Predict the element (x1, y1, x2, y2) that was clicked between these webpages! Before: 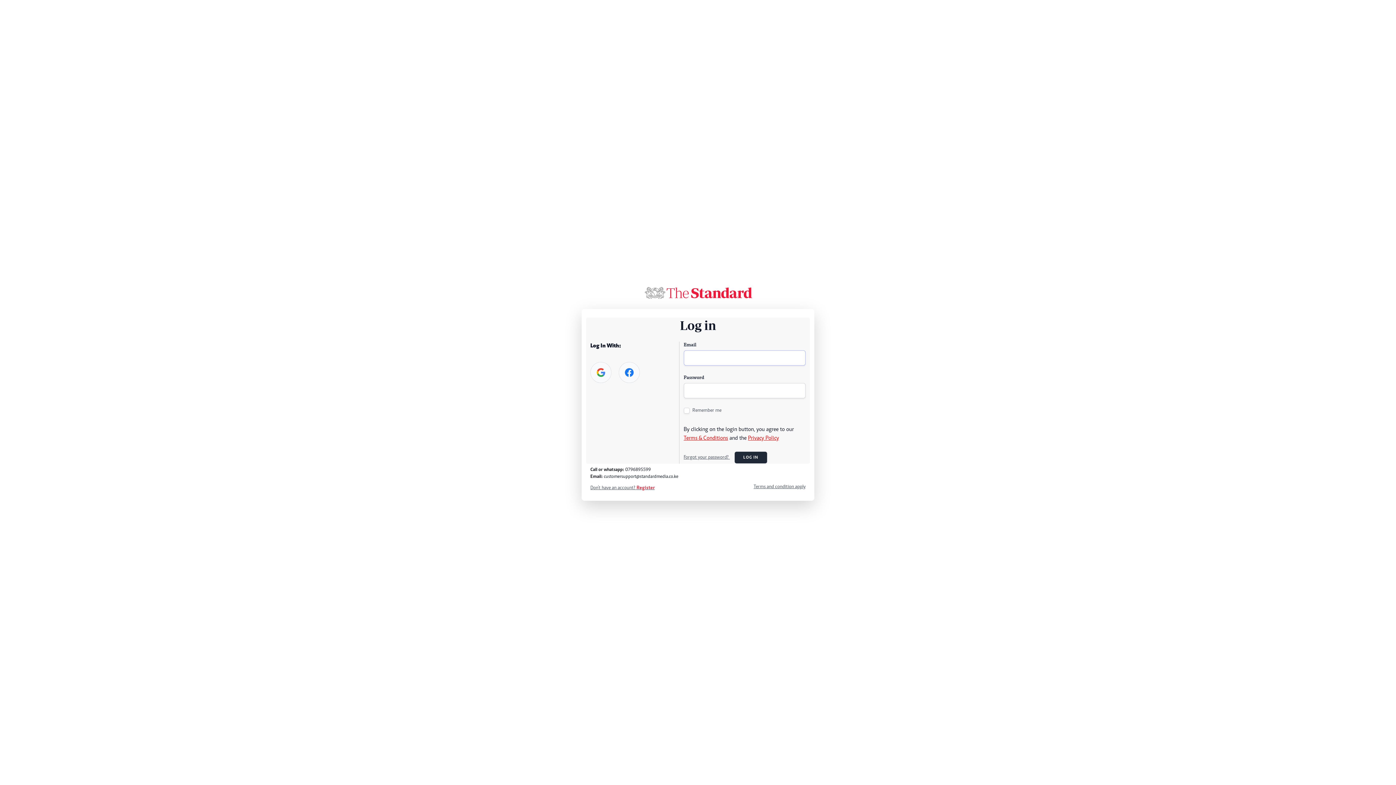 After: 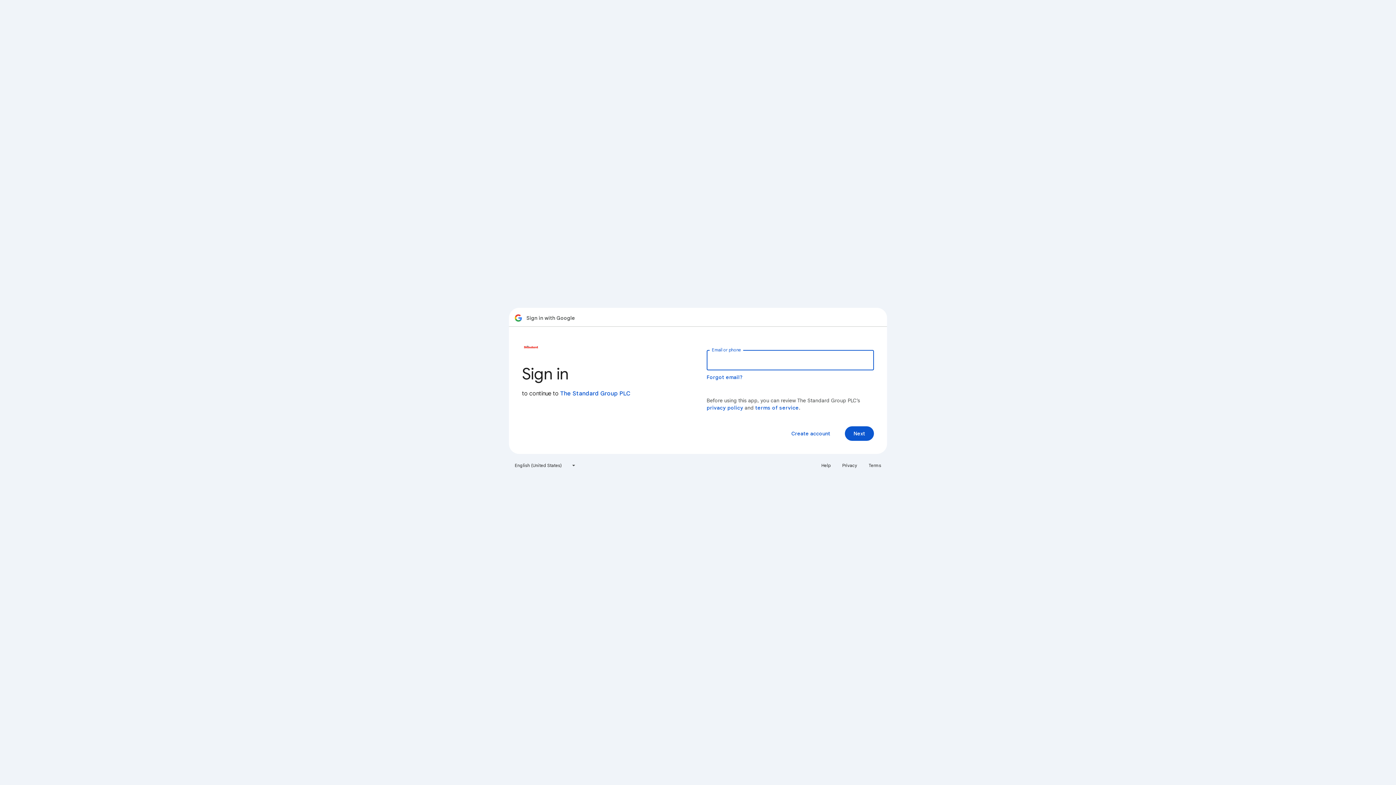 Action: bbox: (590, 362, 611, 383)